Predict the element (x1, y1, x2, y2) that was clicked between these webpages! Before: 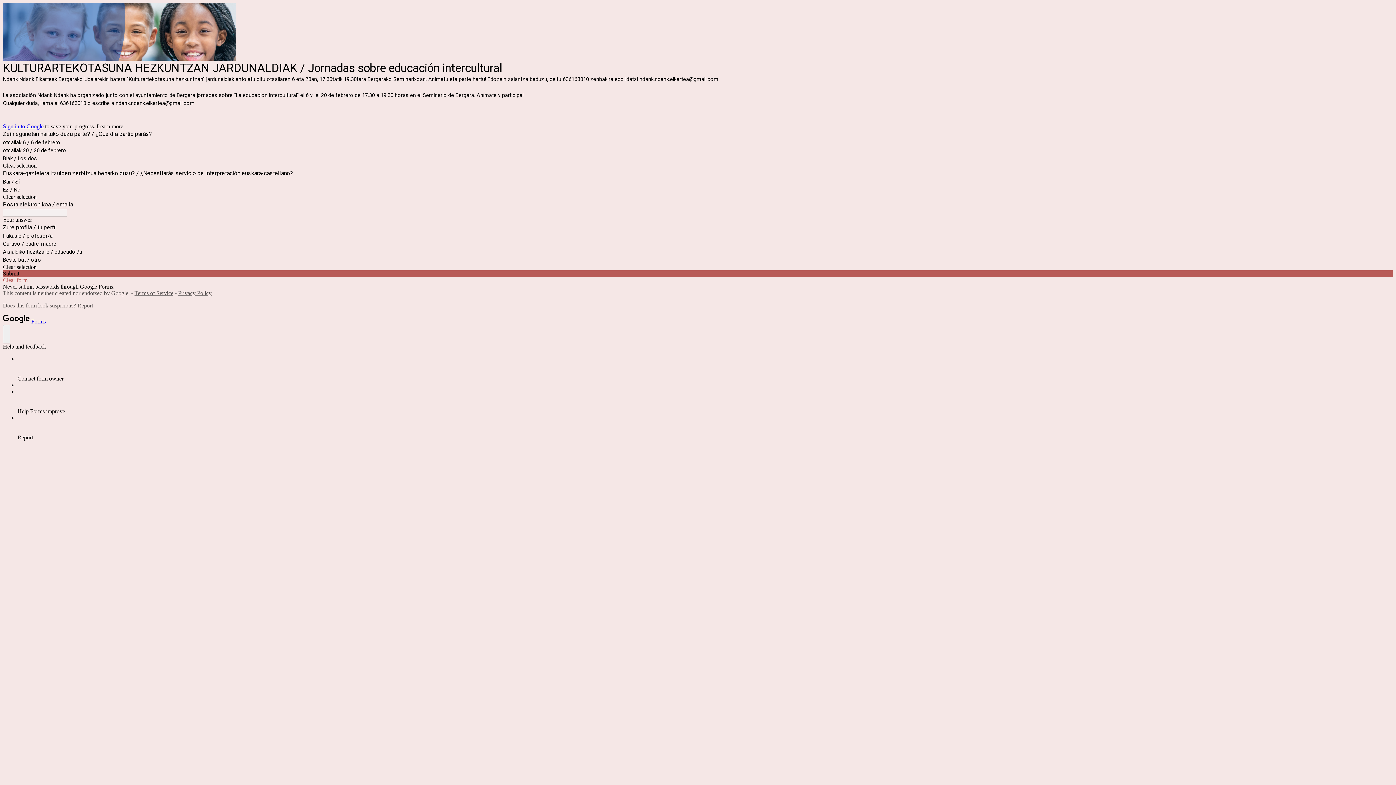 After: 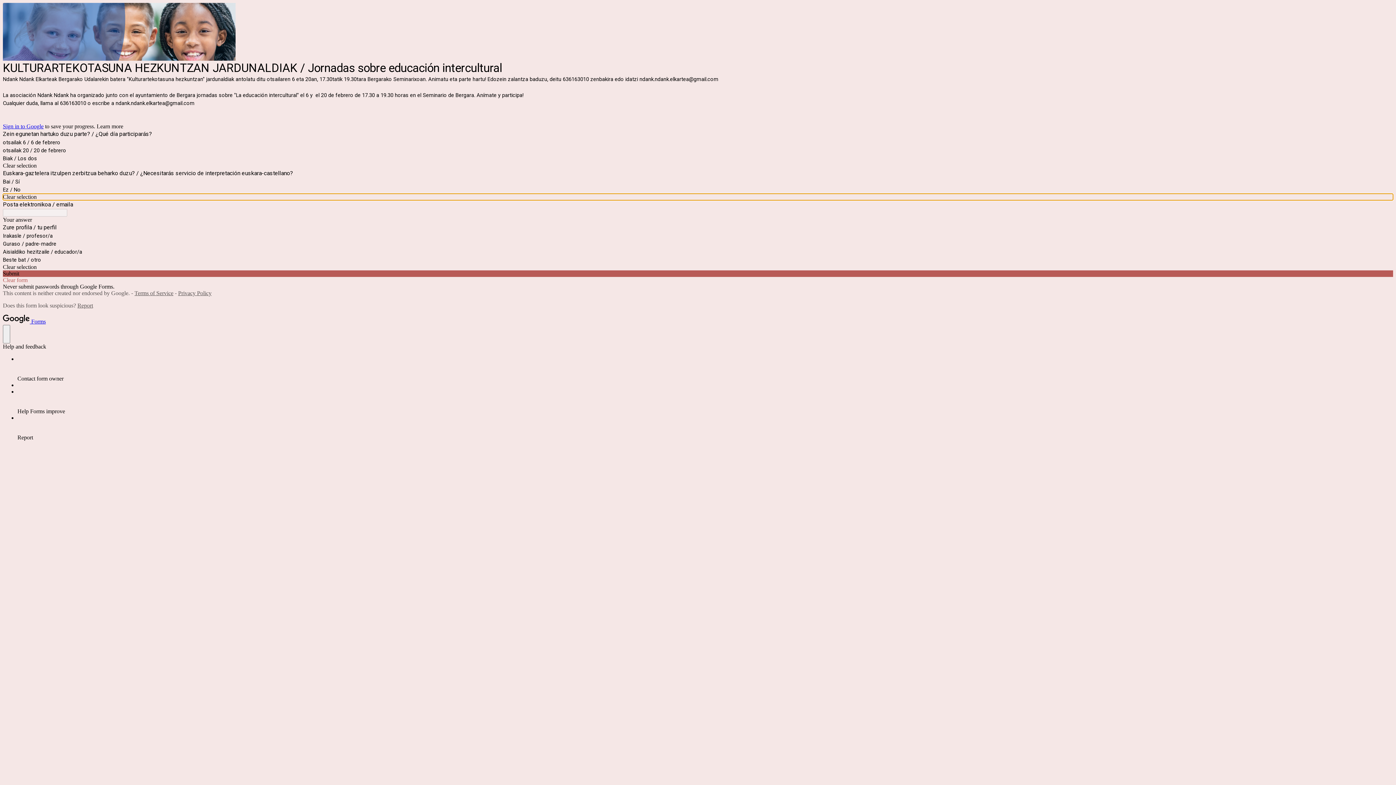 Action: bbox: (2, 193, 1393, 200) label: Clear selection